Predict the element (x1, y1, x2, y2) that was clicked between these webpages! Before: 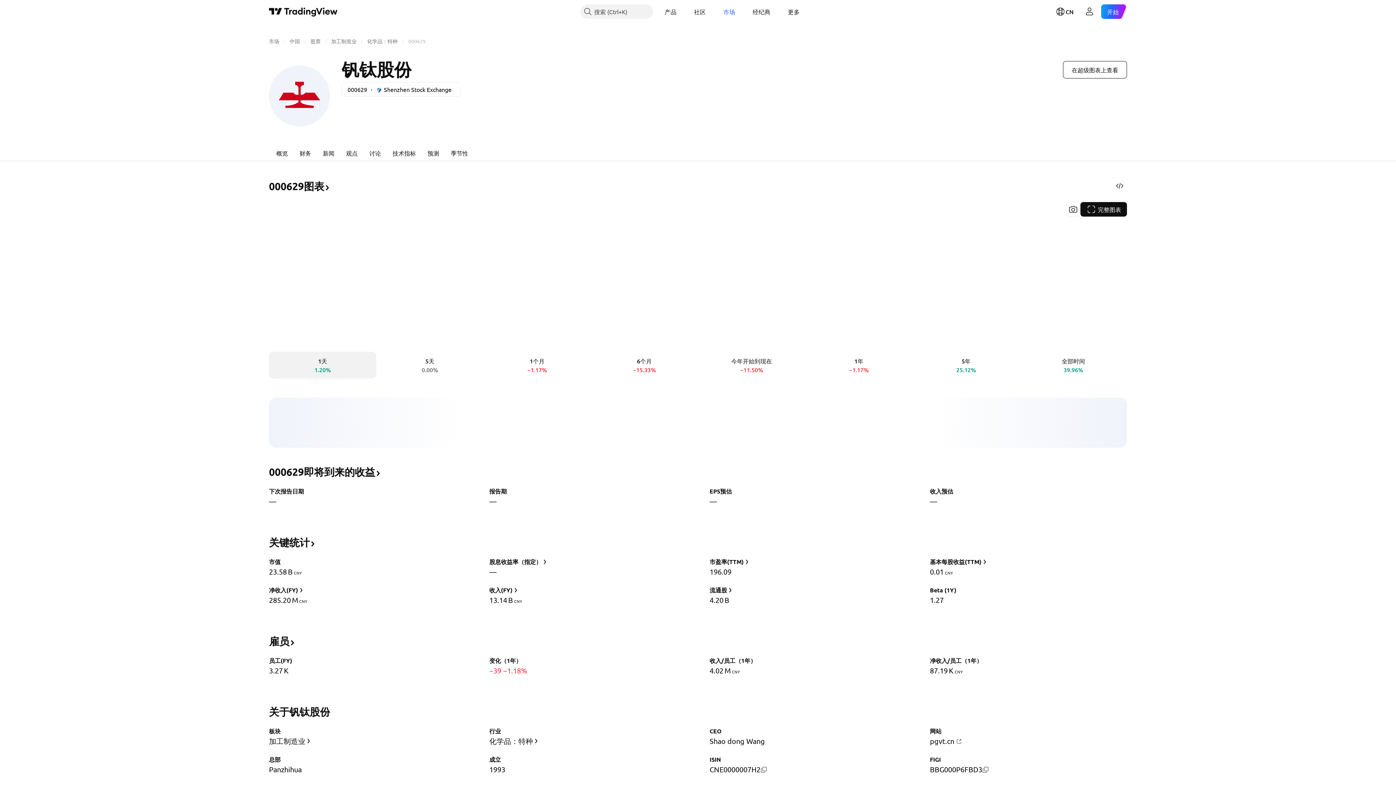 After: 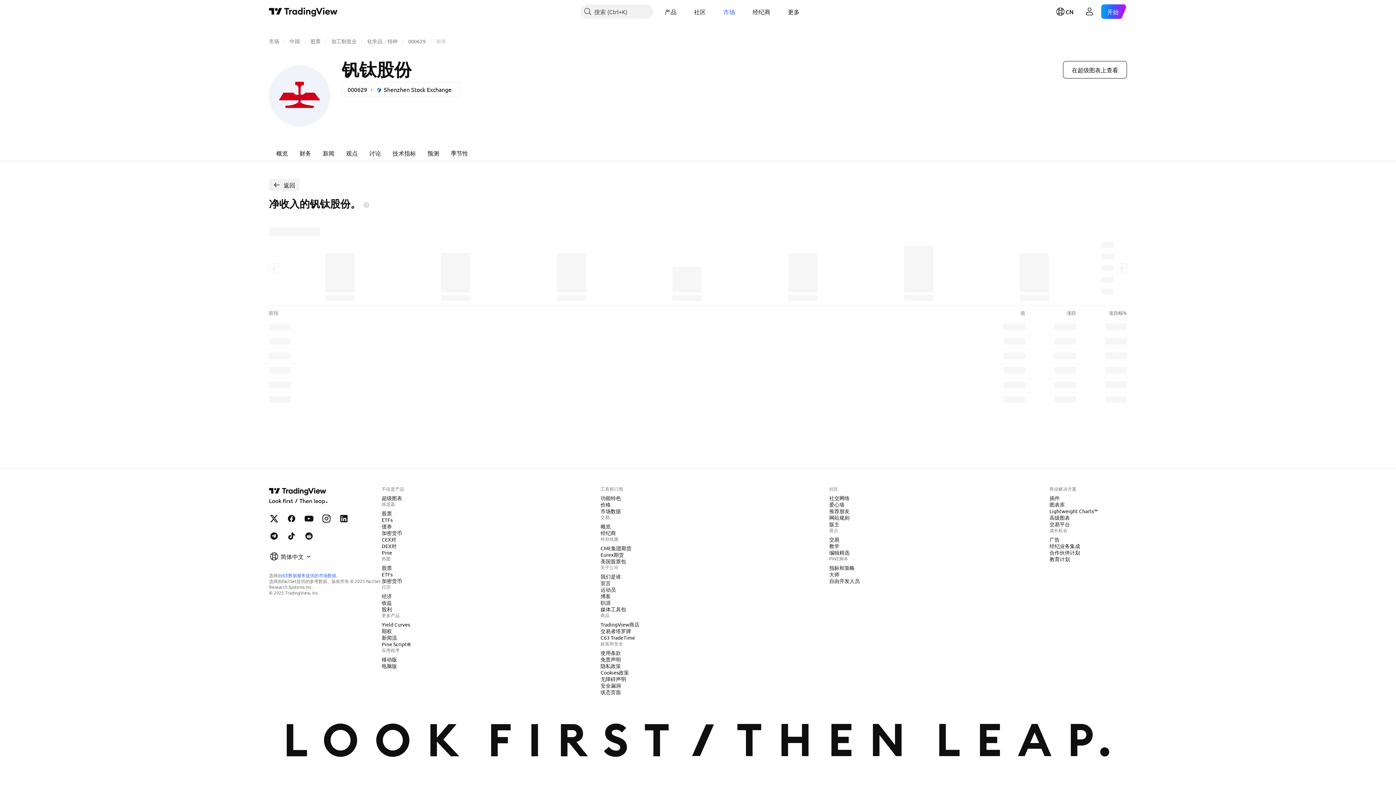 Action: bbox: (268, 585, 305, 595) label: 净收入(FY)